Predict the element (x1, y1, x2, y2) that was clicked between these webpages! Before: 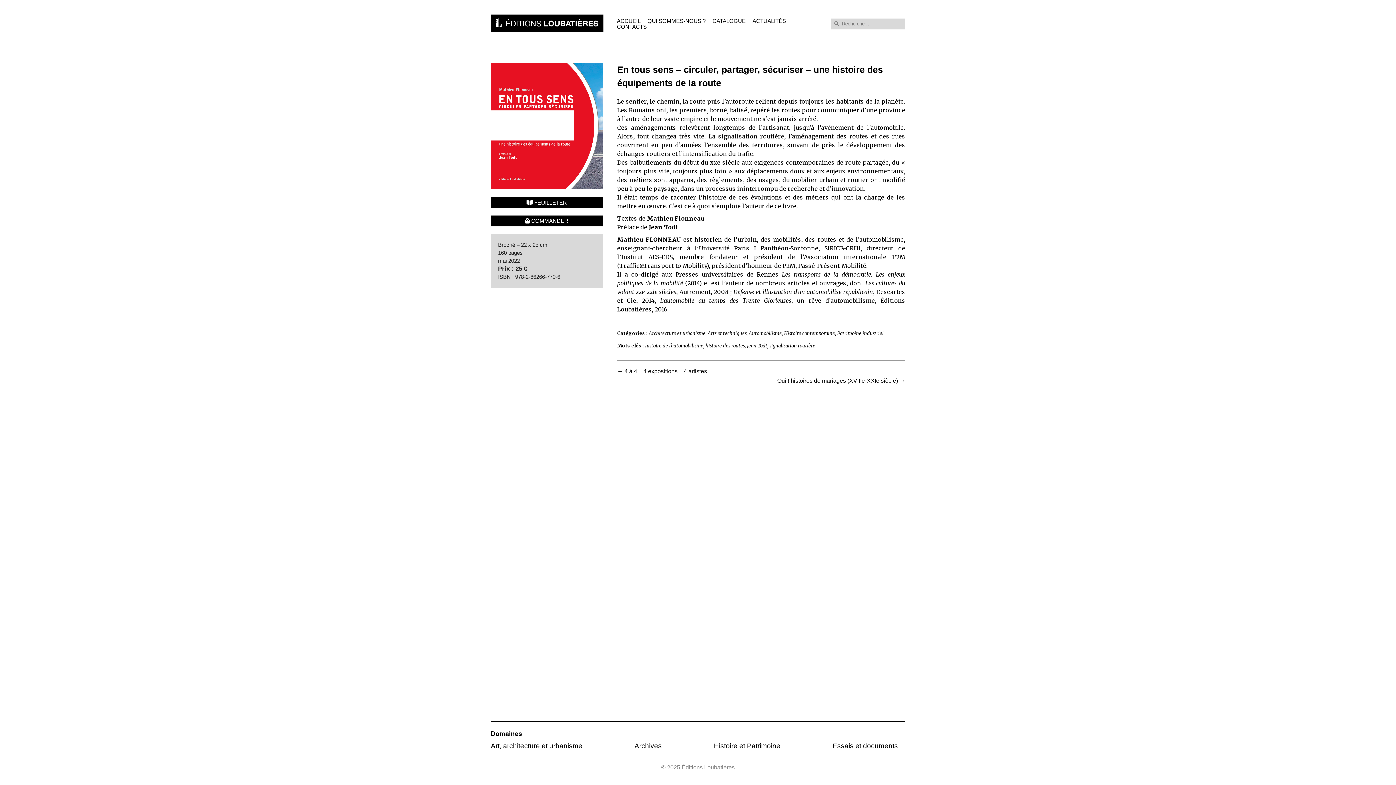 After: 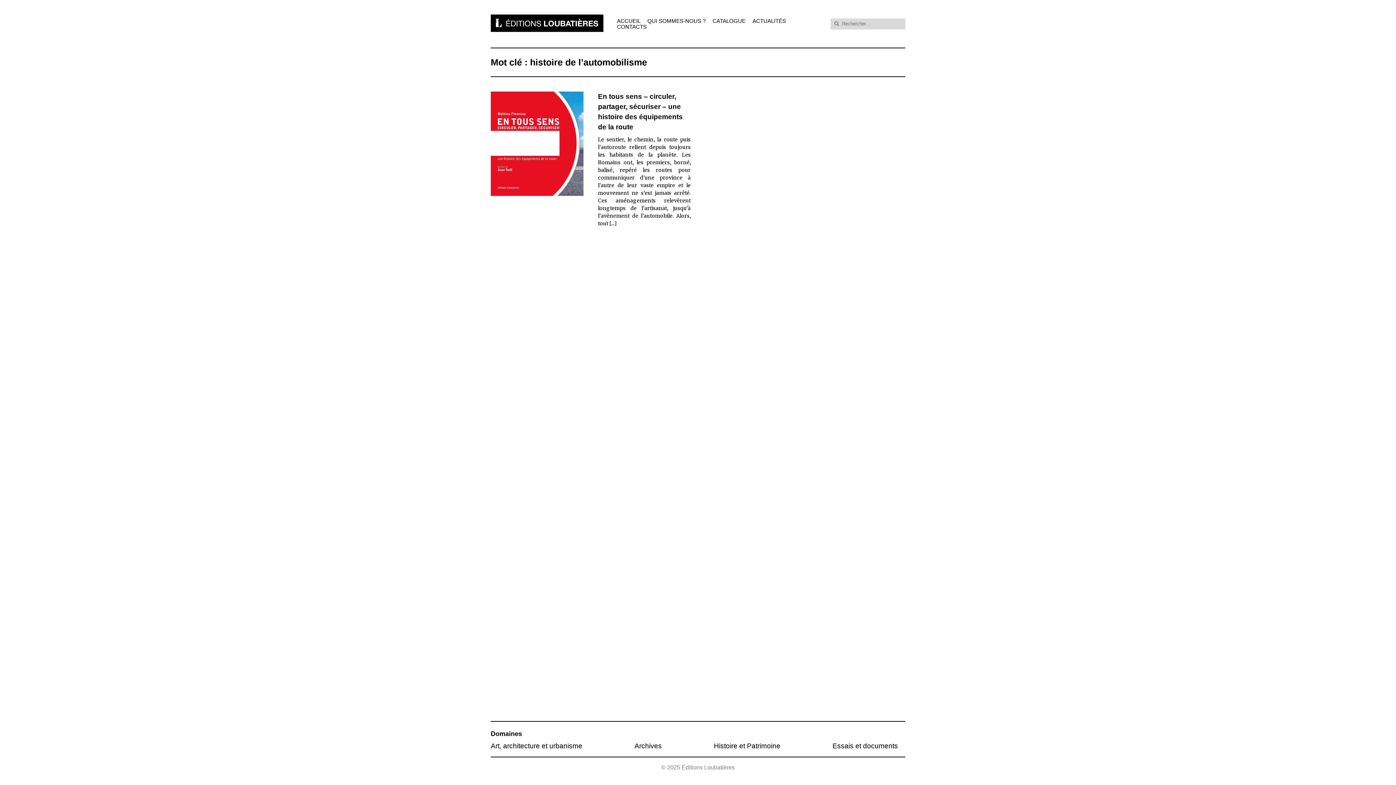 Action: bbox: (645, 342, 703, 349) label: histoire de l'automobilisme